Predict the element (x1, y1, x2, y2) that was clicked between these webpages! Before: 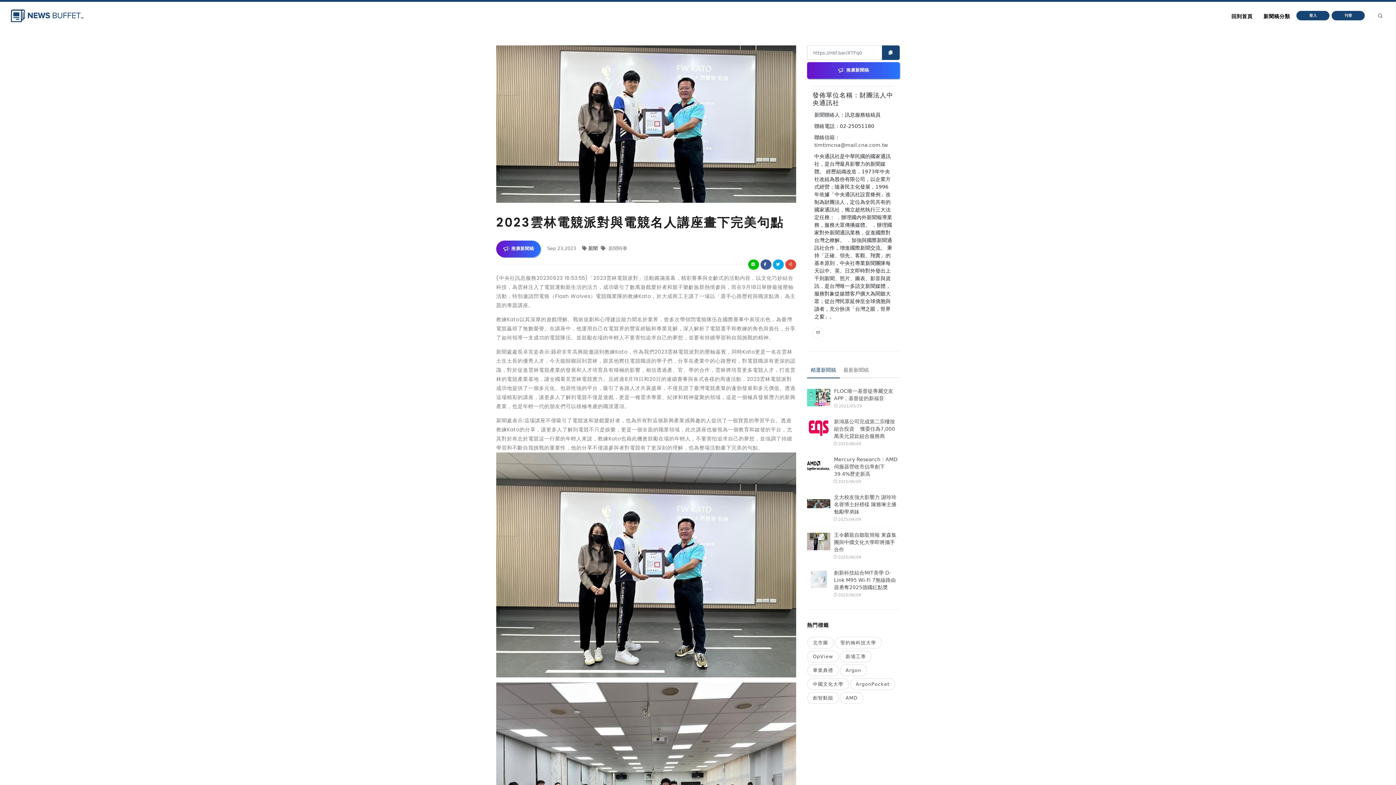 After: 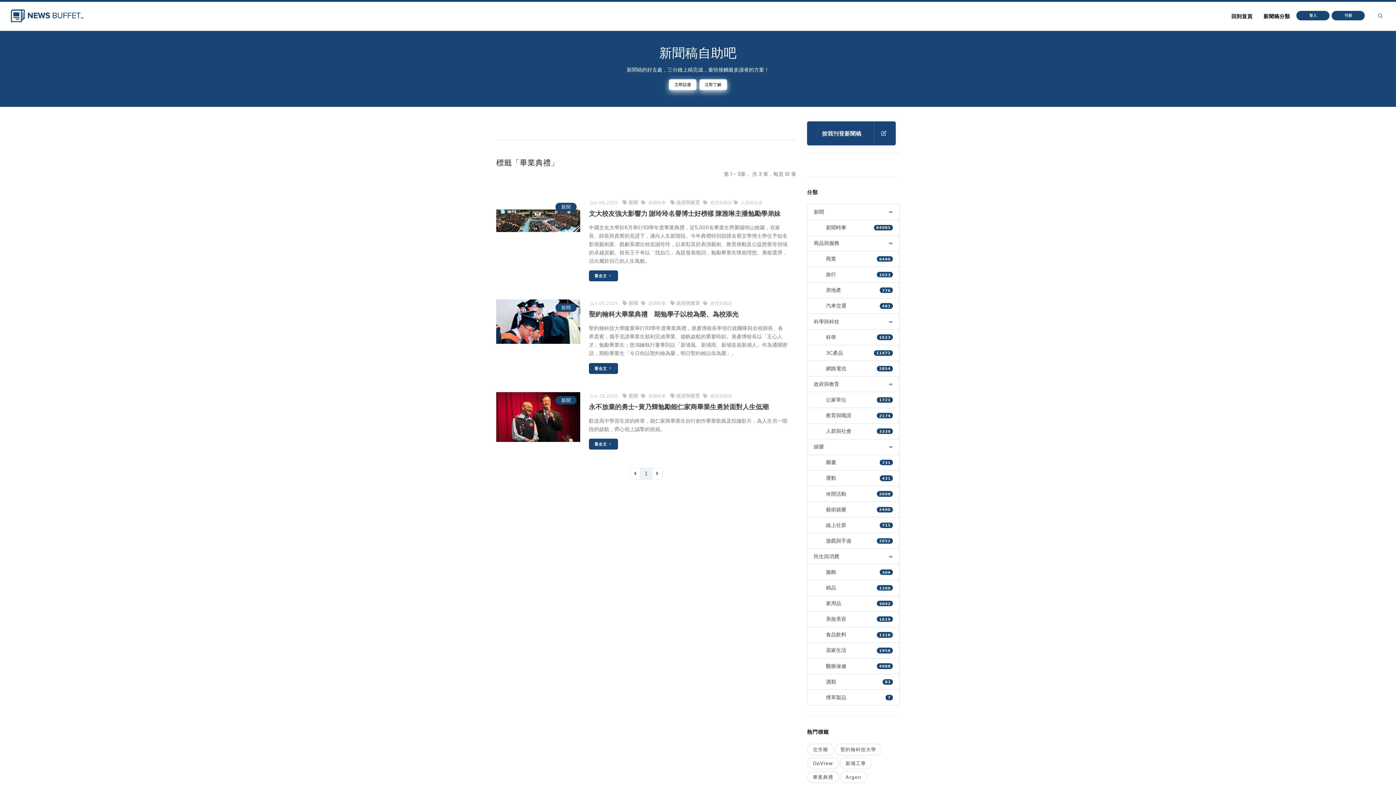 Action: bbox: (807, 664, 839, 676) label: 畢業典禮